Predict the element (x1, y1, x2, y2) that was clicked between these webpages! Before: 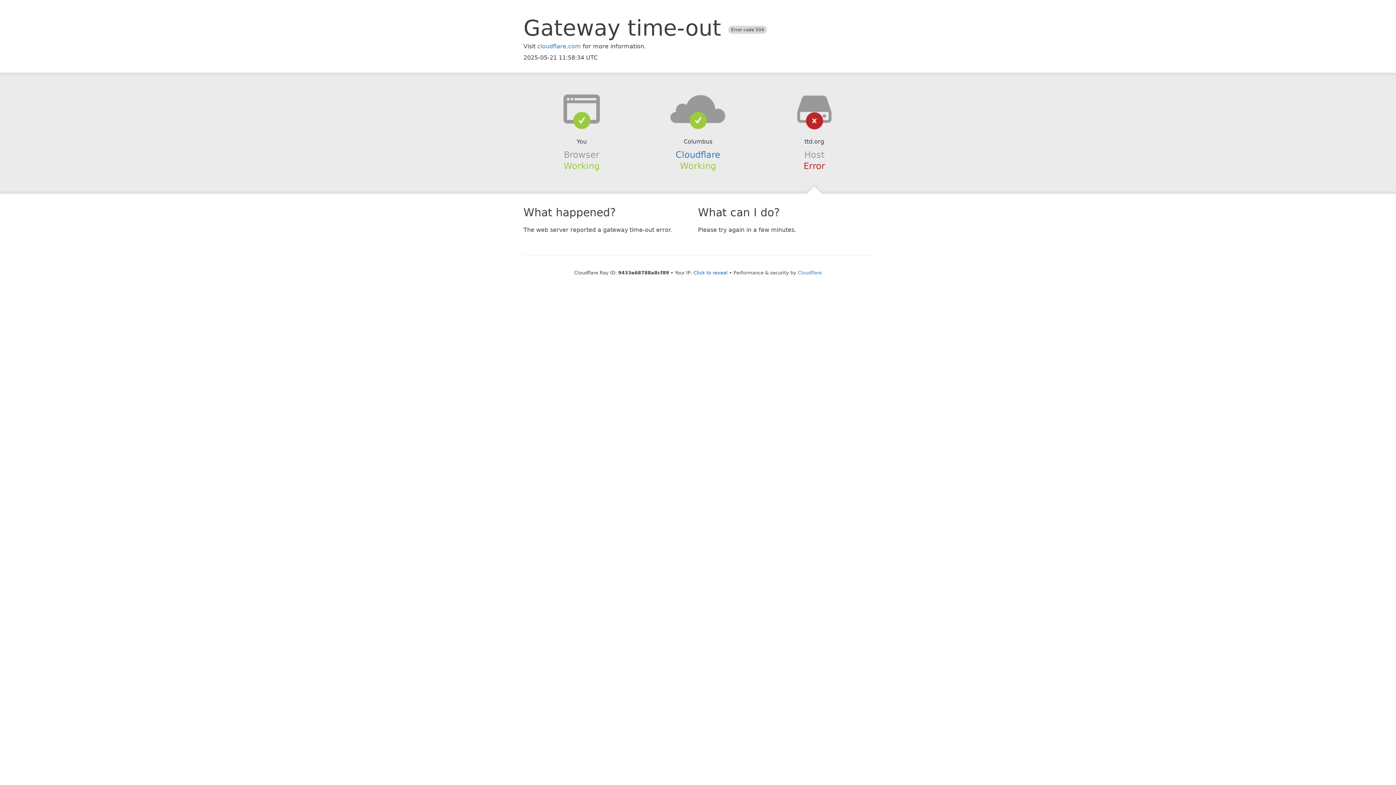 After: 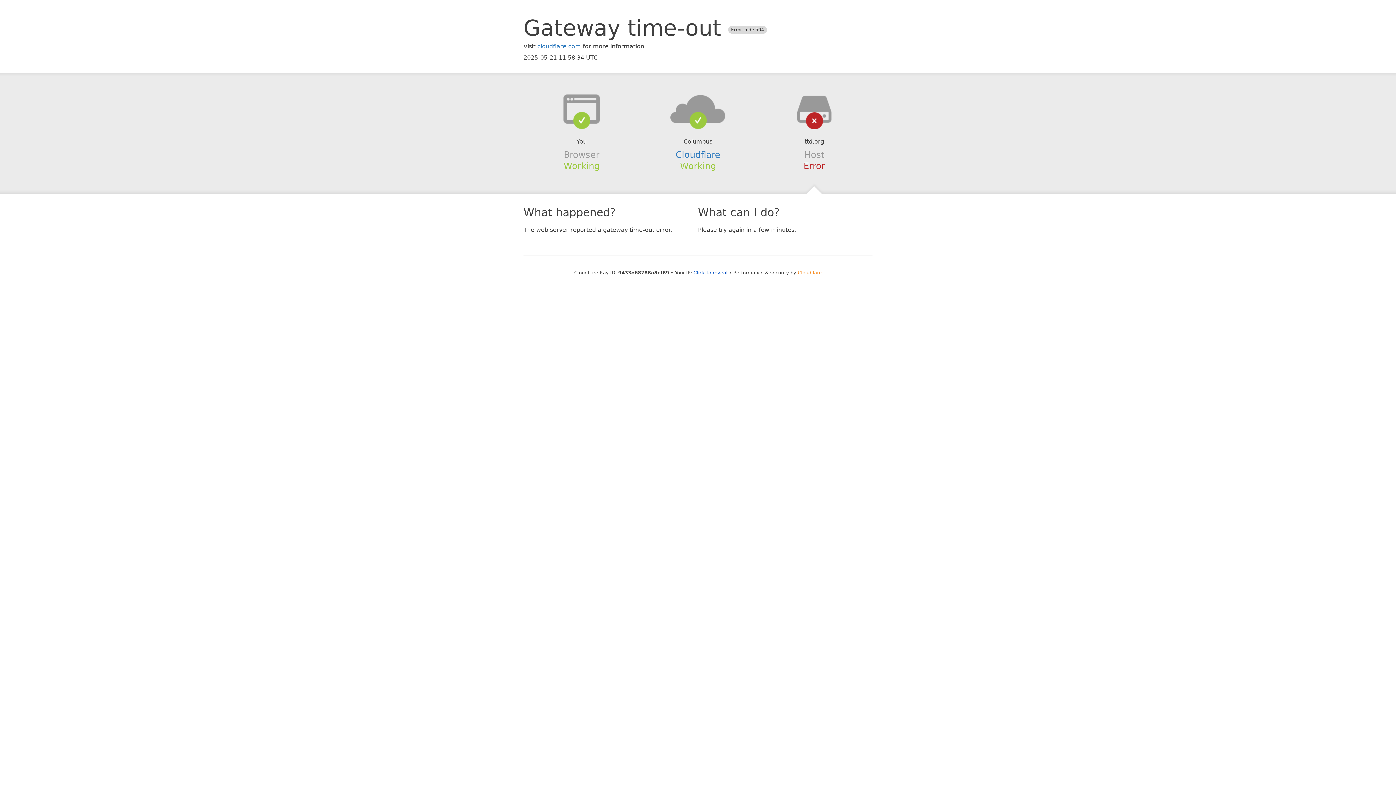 Action: label: Cloudflare bbox: (798, 270, 822, 275)